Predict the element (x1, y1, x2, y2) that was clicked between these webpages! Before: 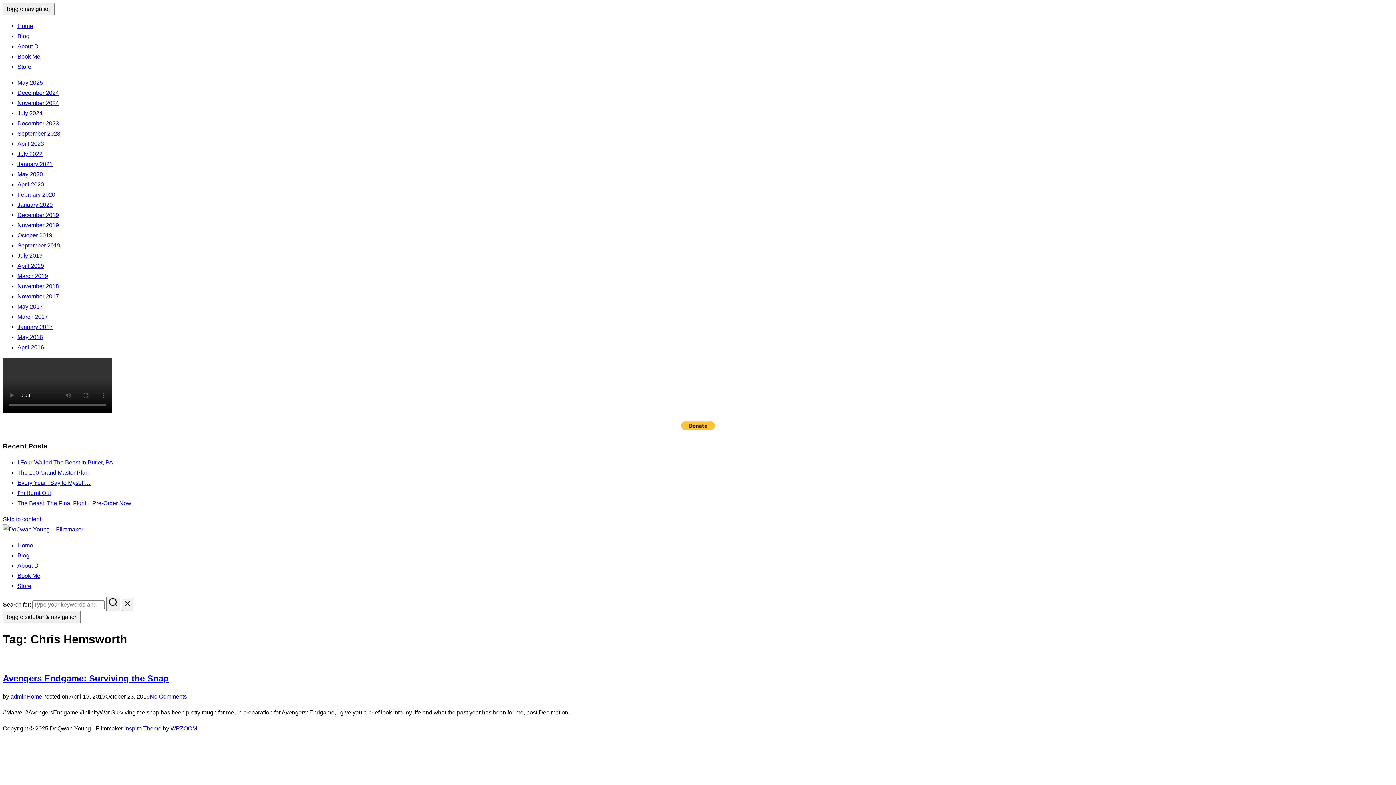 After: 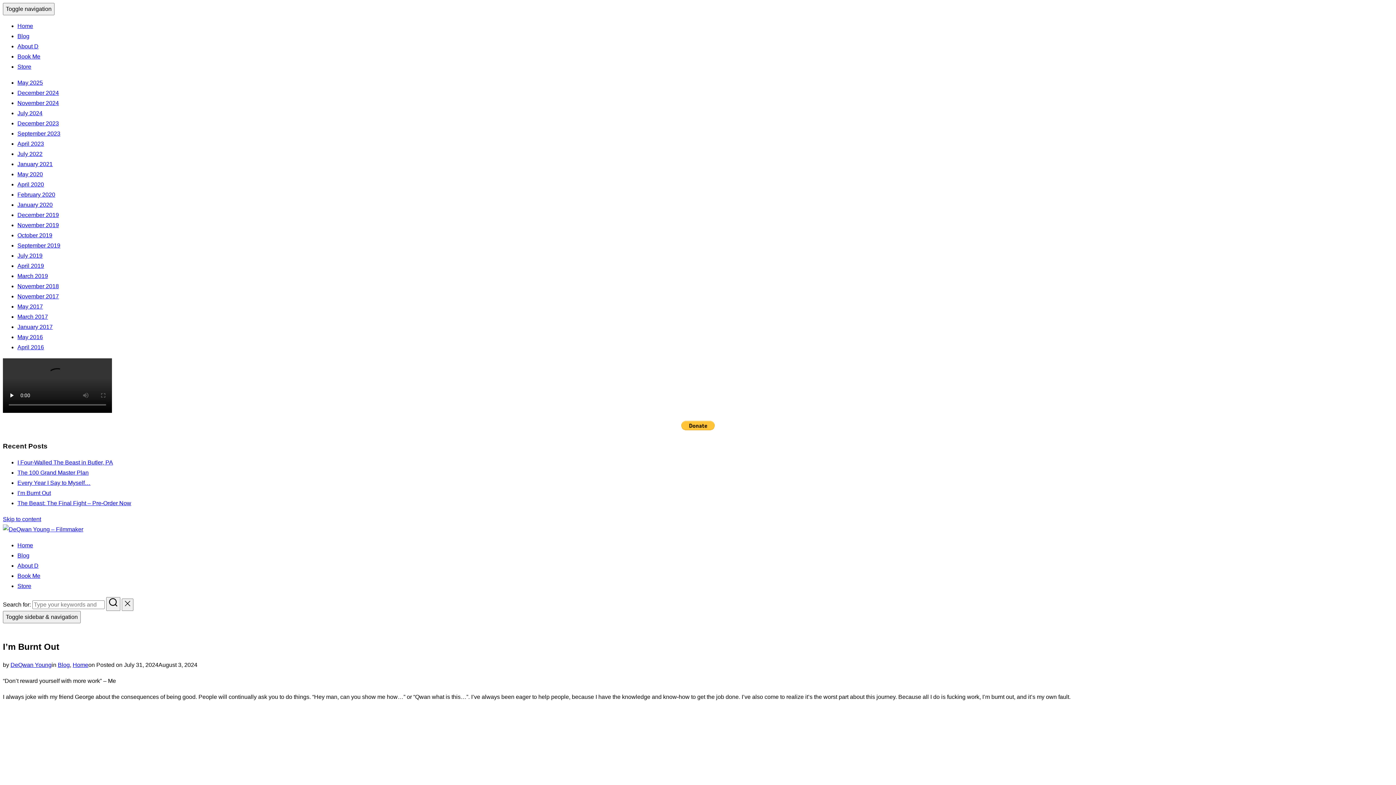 Action: label: I’m Burnt Out bbox: (17, 490, 50, 496)